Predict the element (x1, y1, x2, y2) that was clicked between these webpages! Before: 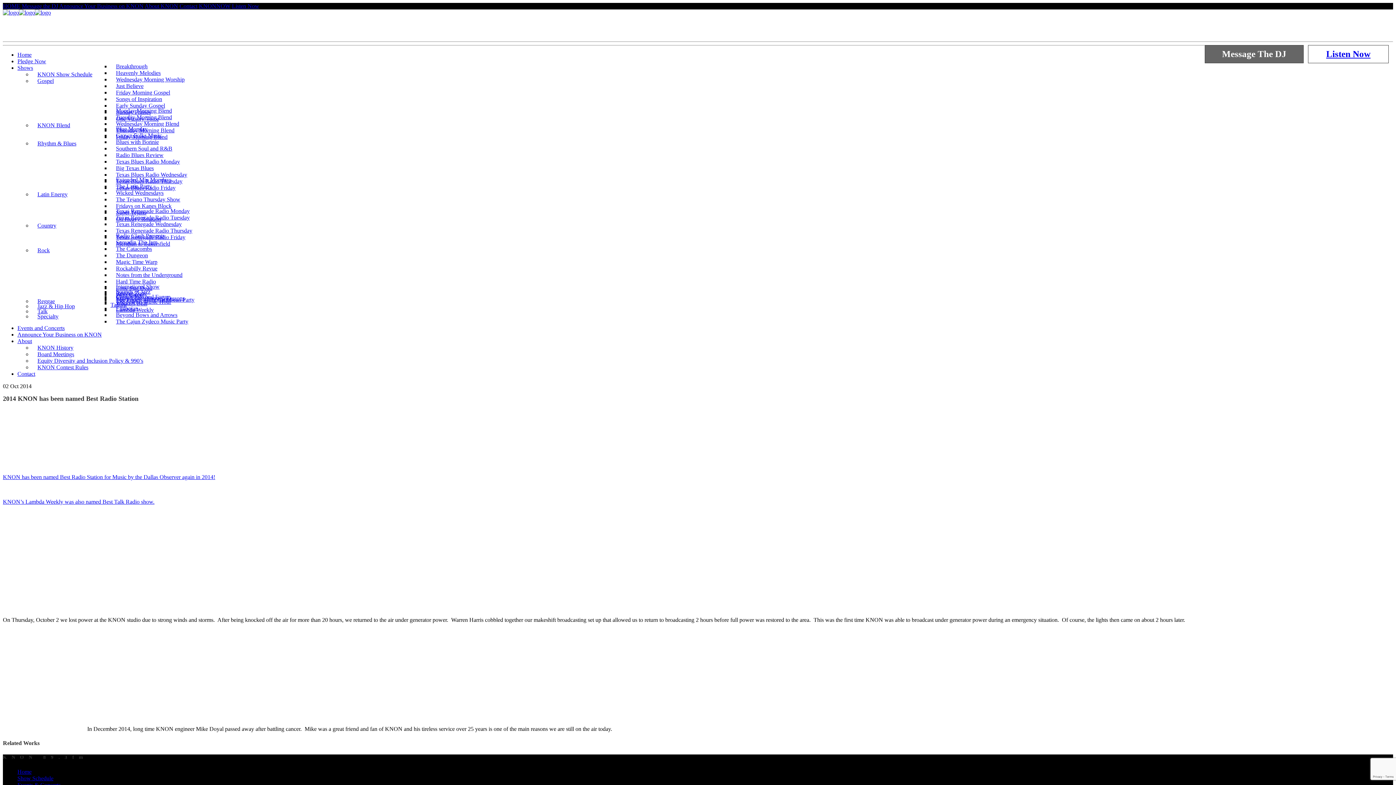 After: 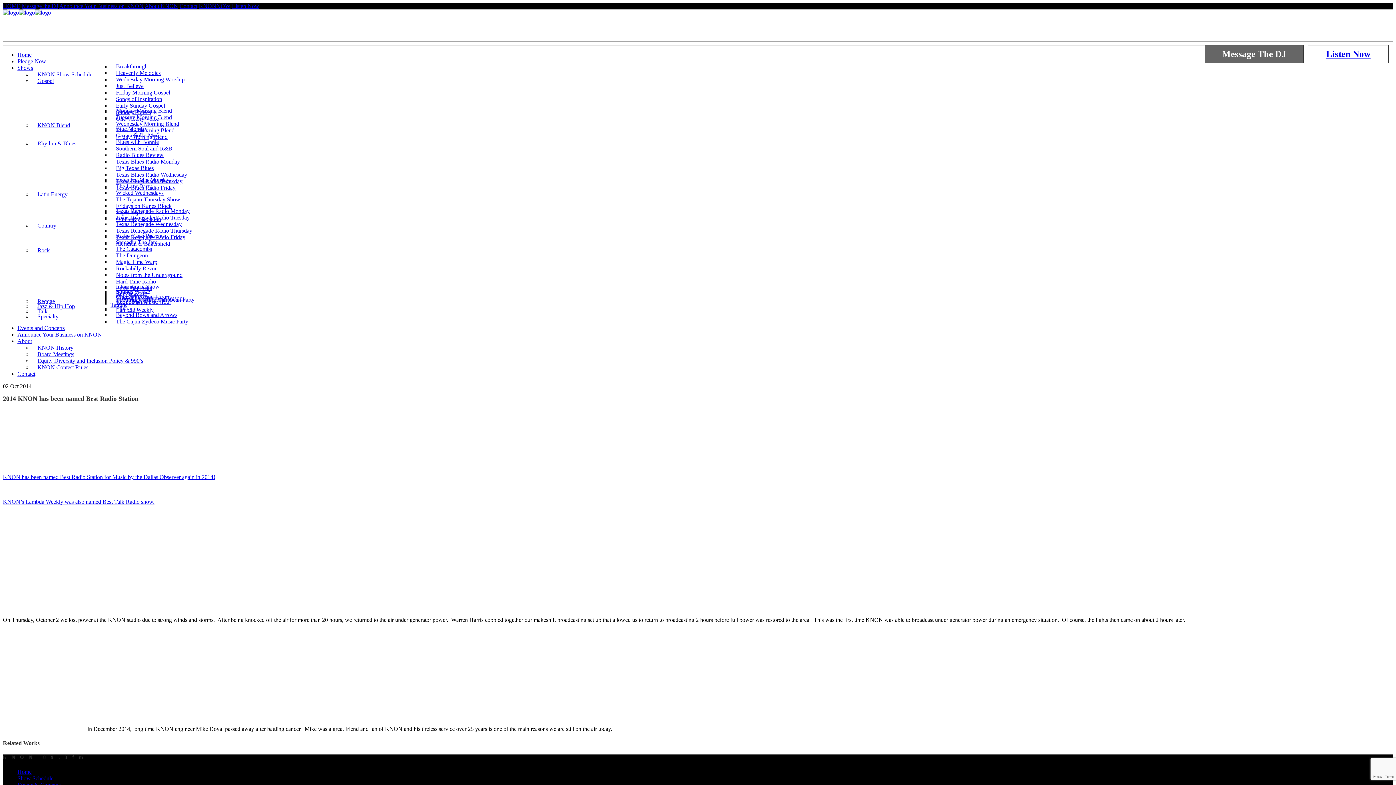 Action: label: KNON’s Lambda Weekly was also named Best Talk Radio show. bbox: (2, 498, 154, 505)